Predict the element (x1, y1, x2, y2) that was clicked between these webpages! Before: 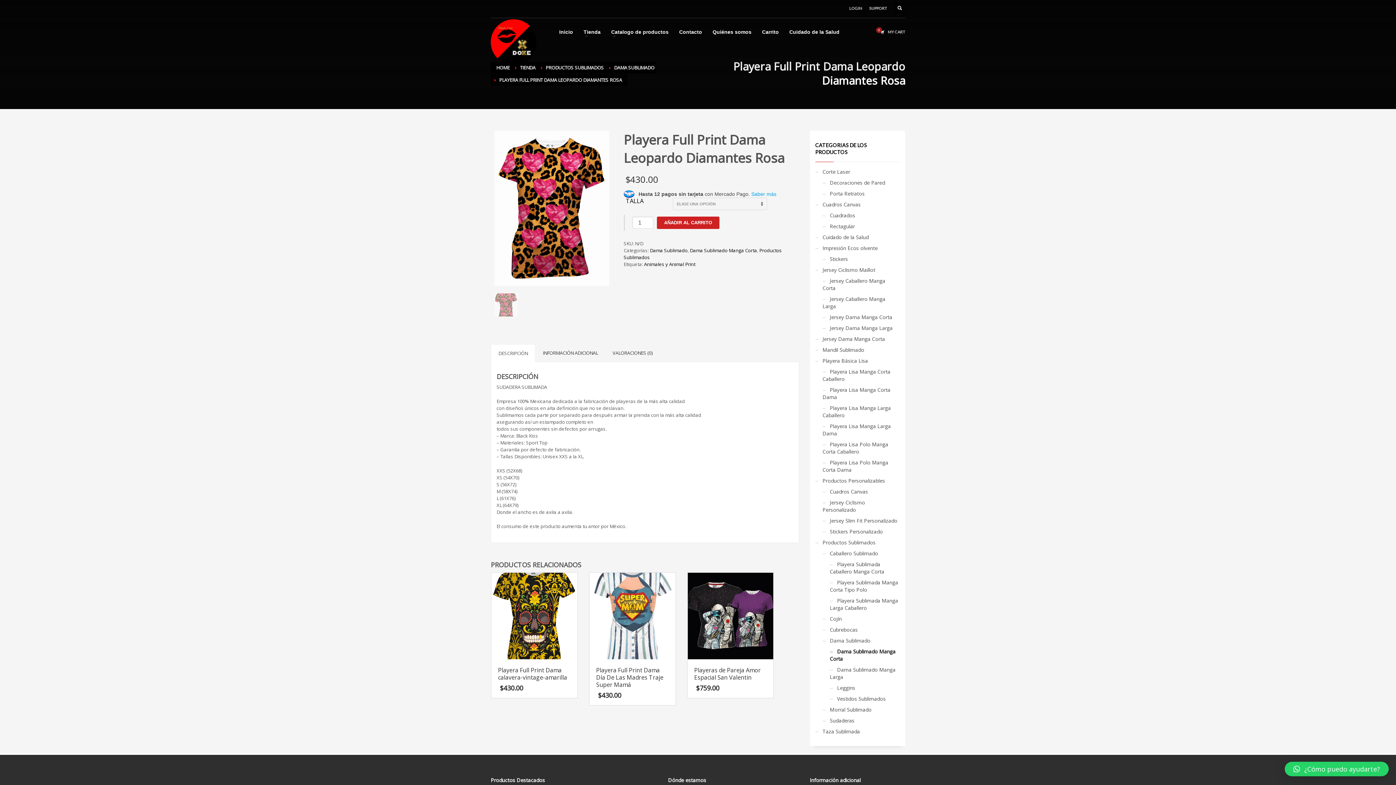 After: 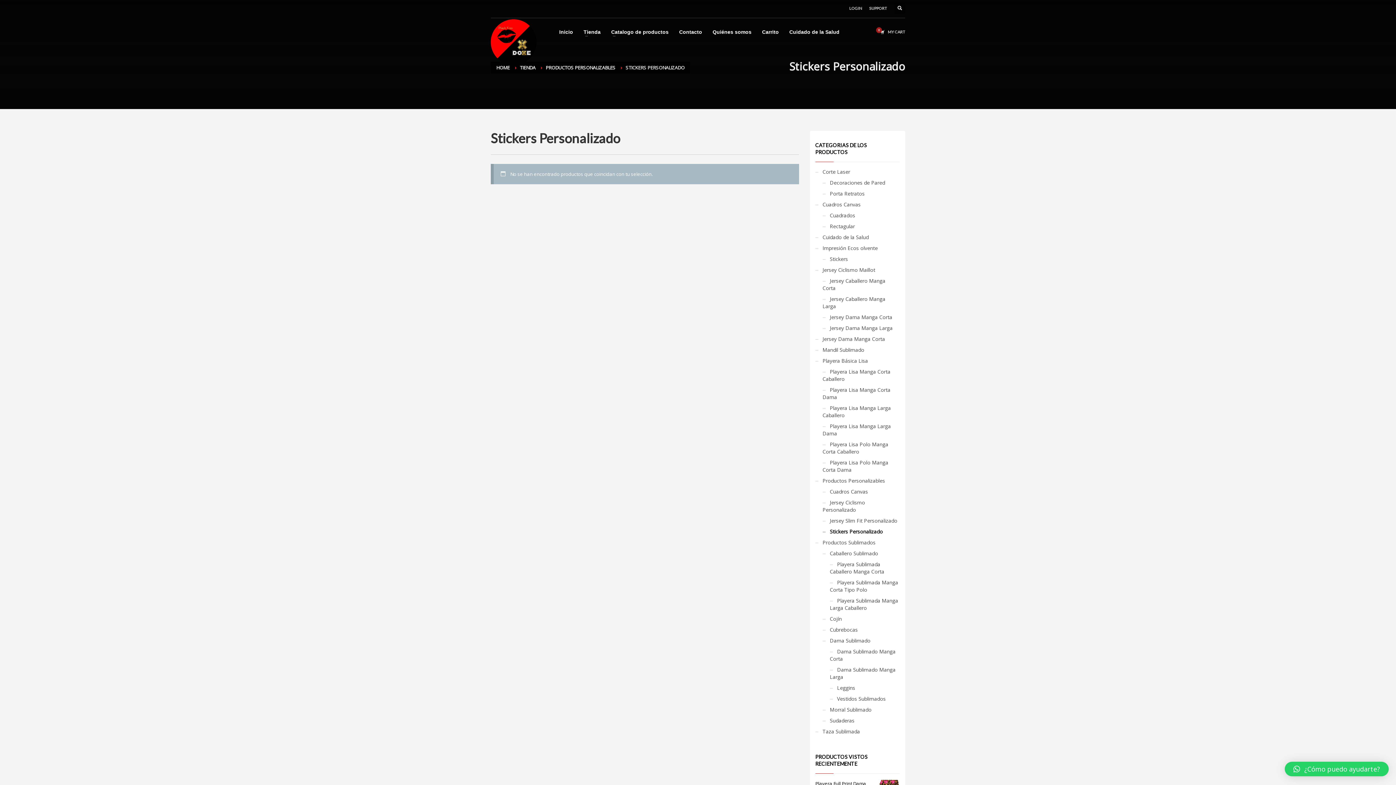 Action: bbox: (822, 524, 883, 538) label: Stickers Personalizado